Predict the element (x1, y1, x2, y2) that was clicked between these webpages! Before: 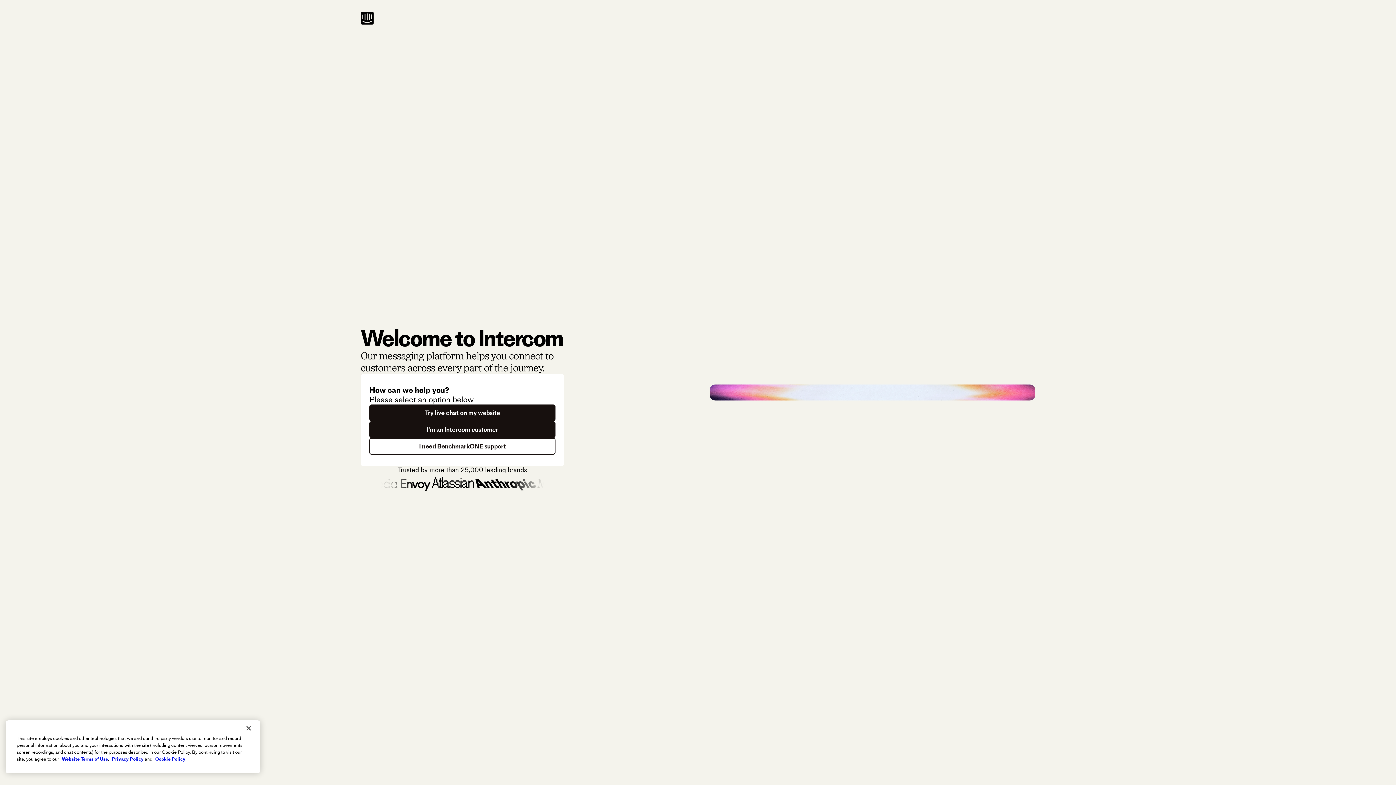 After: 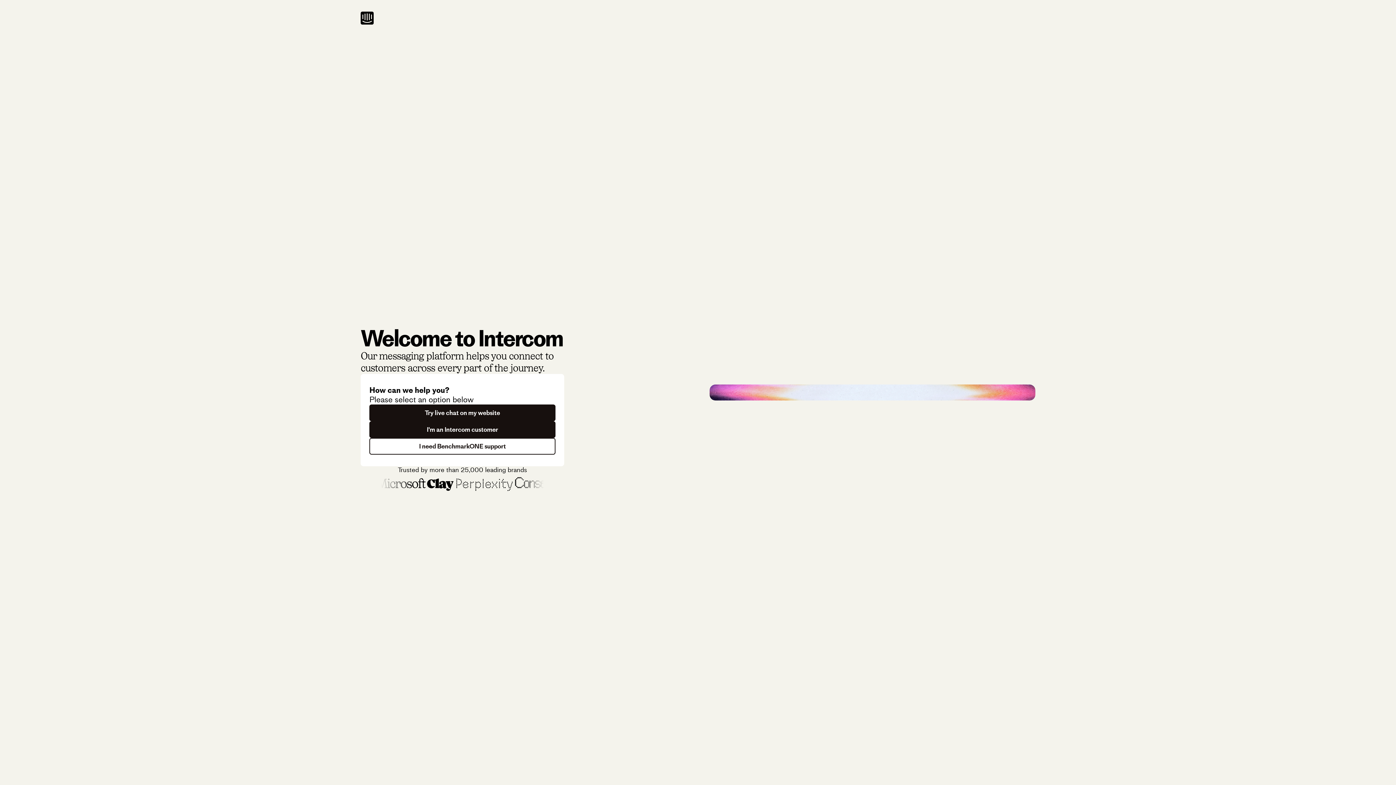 Action: bbox: (240, 720, 256, 736) label: Close